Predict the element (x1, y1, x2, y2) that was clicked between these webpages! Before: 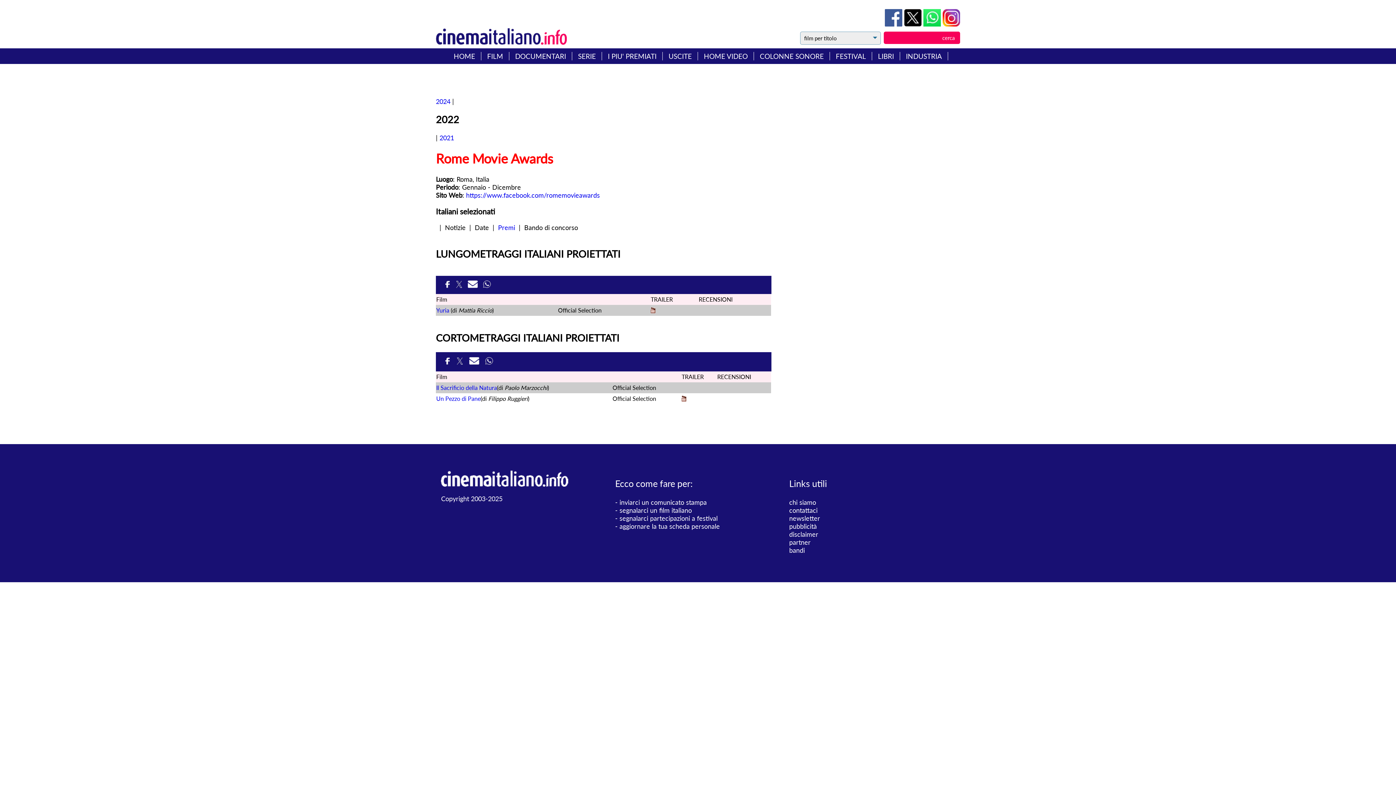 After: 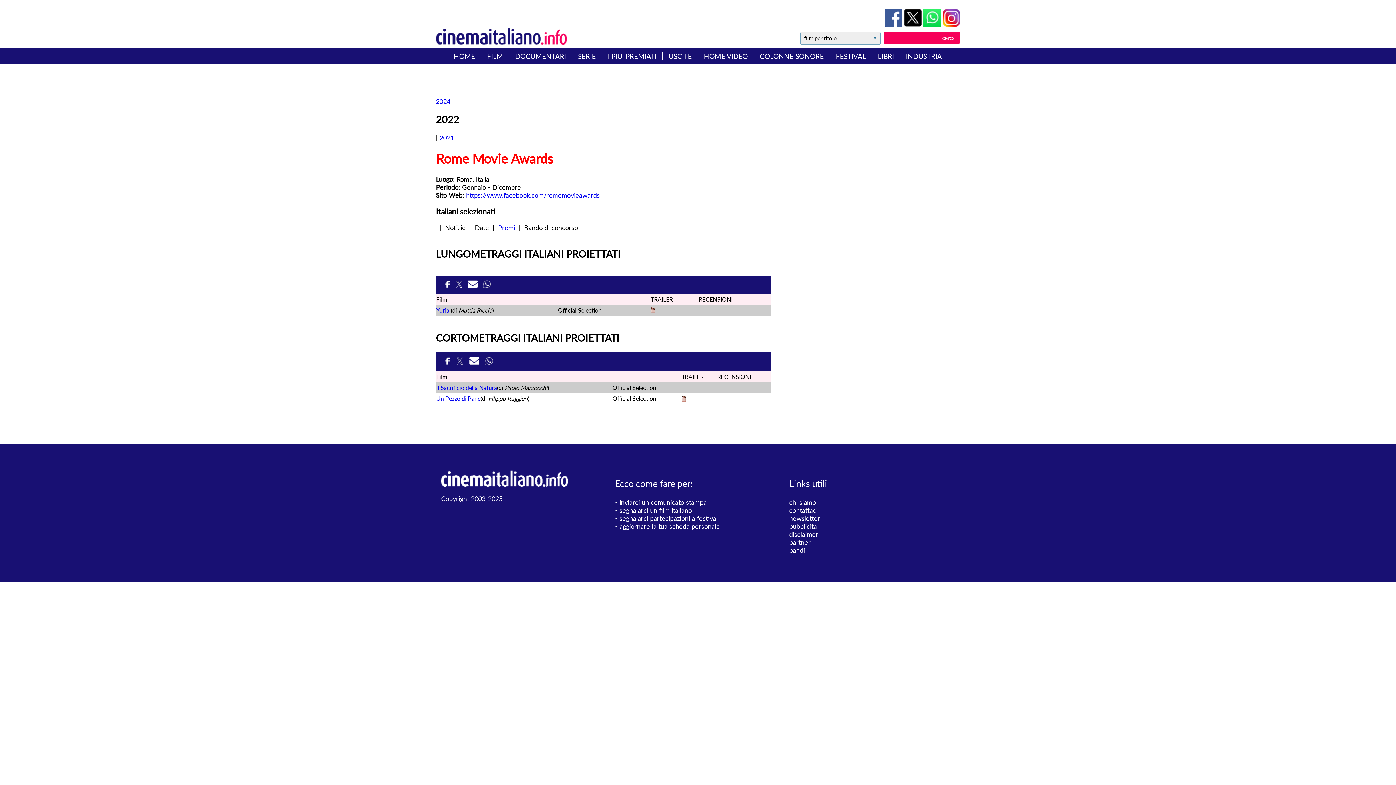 Action: bbox: (483, 355, 494, 367)